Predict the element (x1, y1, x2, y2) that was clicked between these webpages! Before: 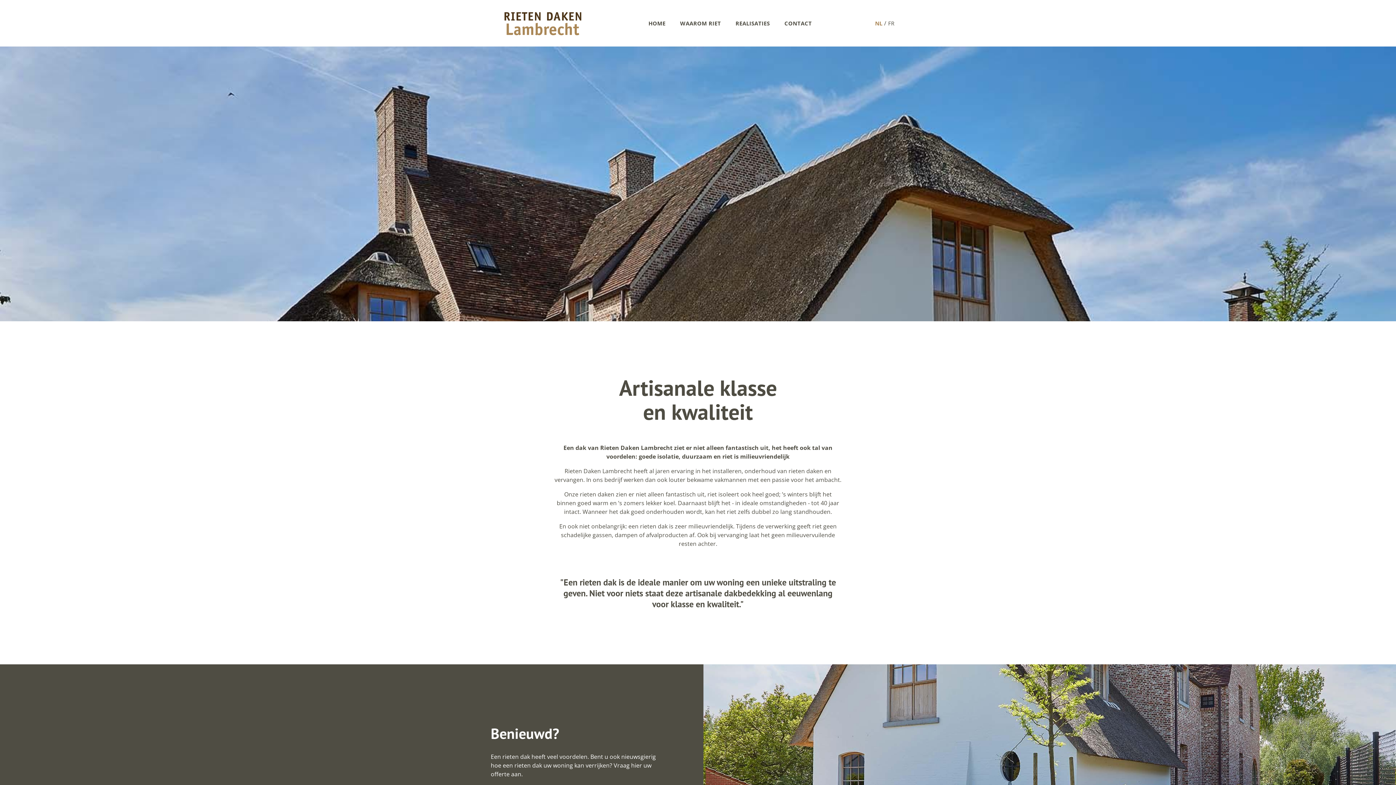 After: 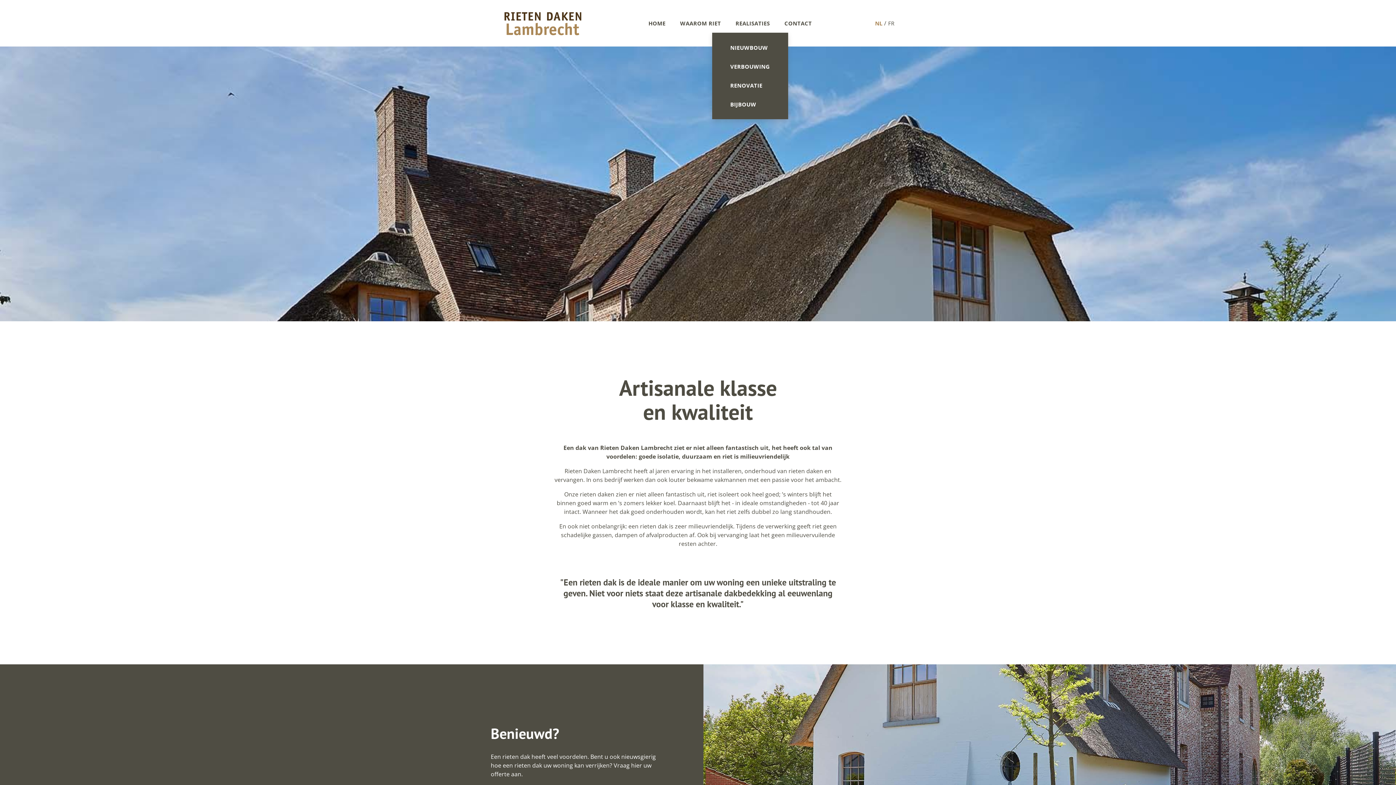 Action: bbox: (728, 13, 777, 32) label: REALISATIES